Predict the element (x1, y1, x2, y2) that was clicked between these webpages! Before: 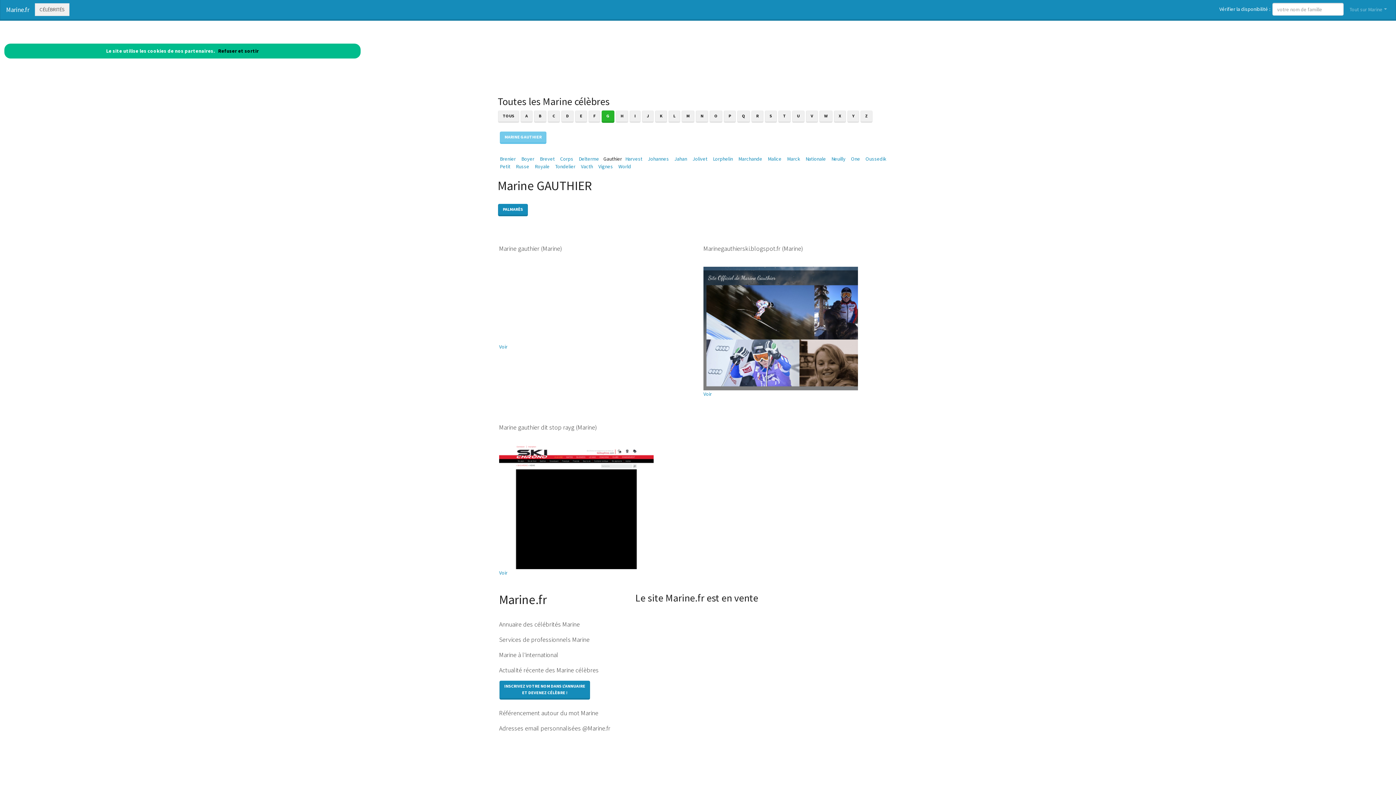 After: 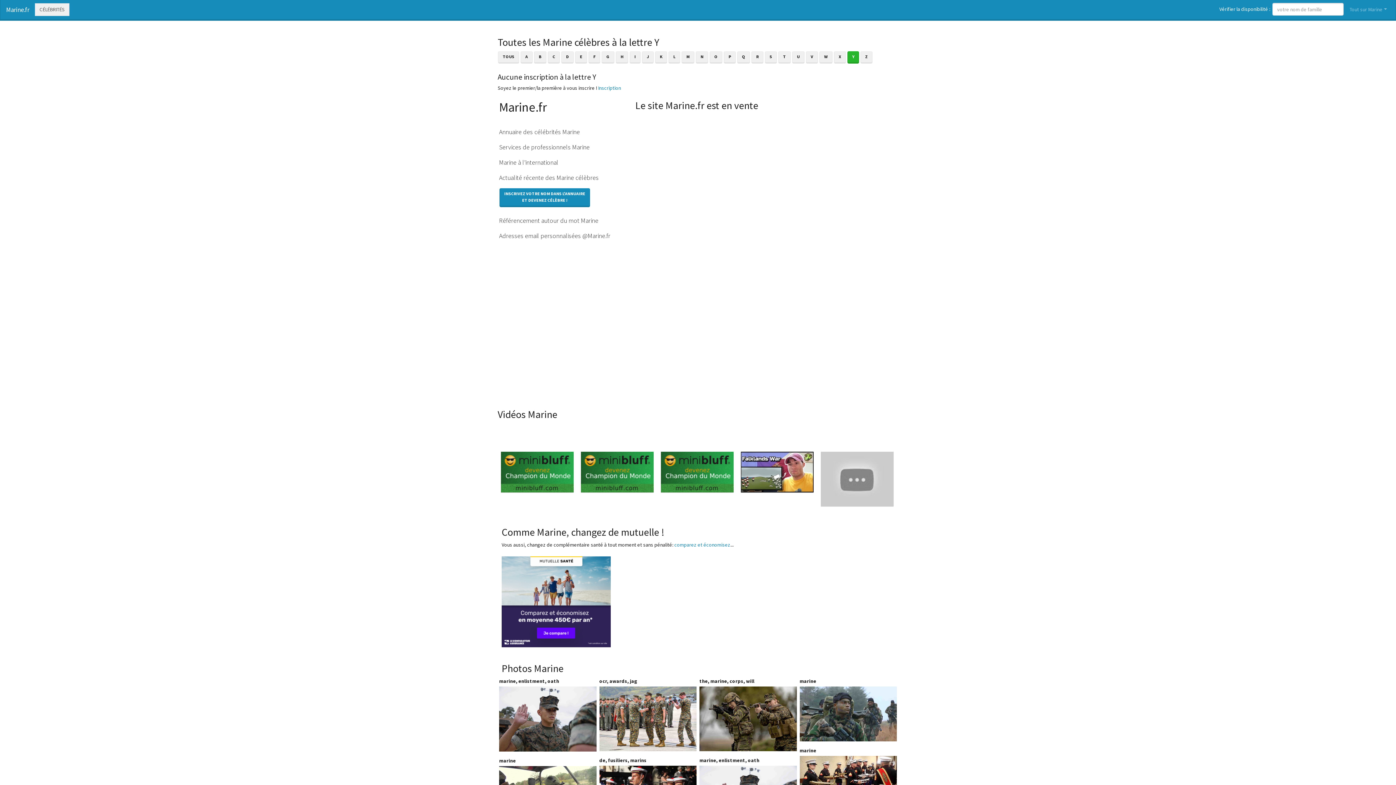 Action: bbox: (847, 110, 859, 122) label: Y